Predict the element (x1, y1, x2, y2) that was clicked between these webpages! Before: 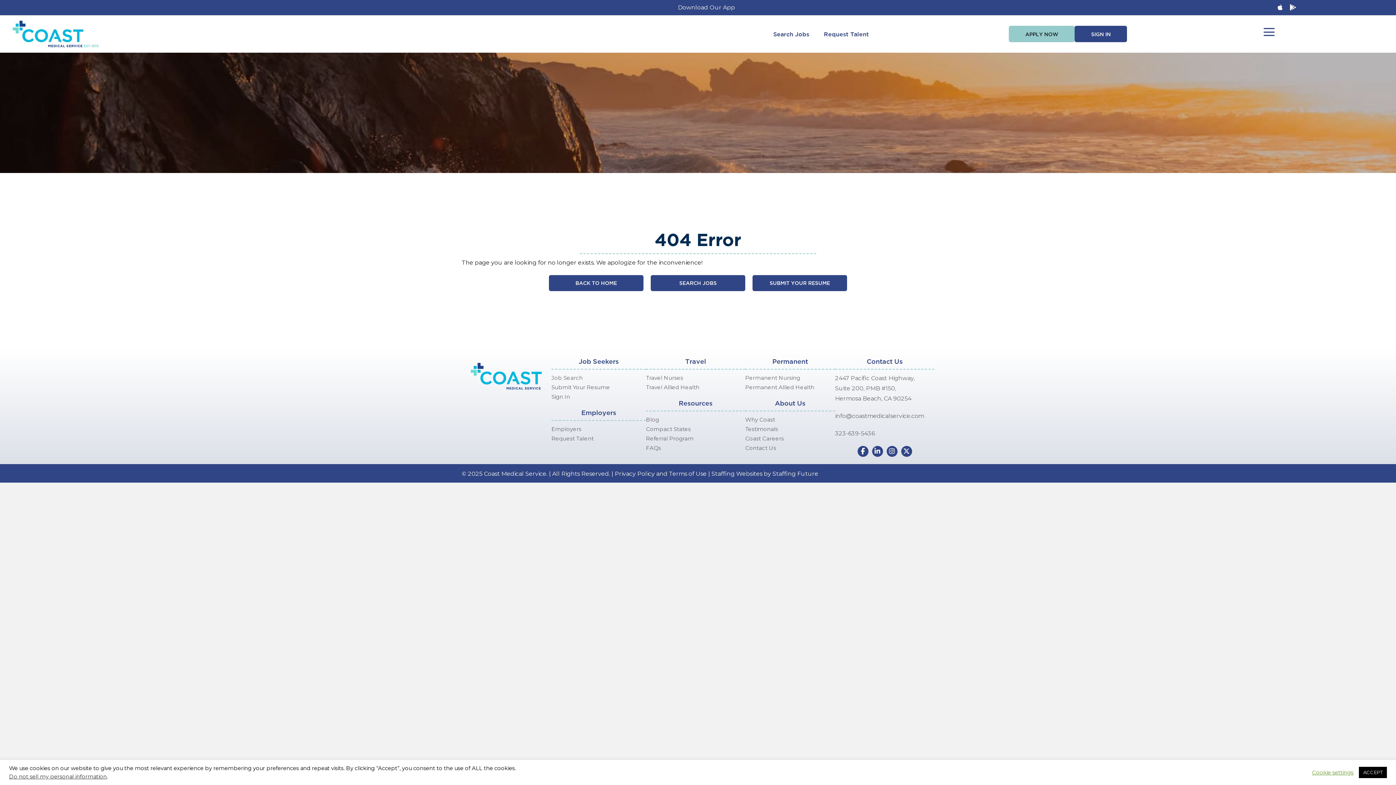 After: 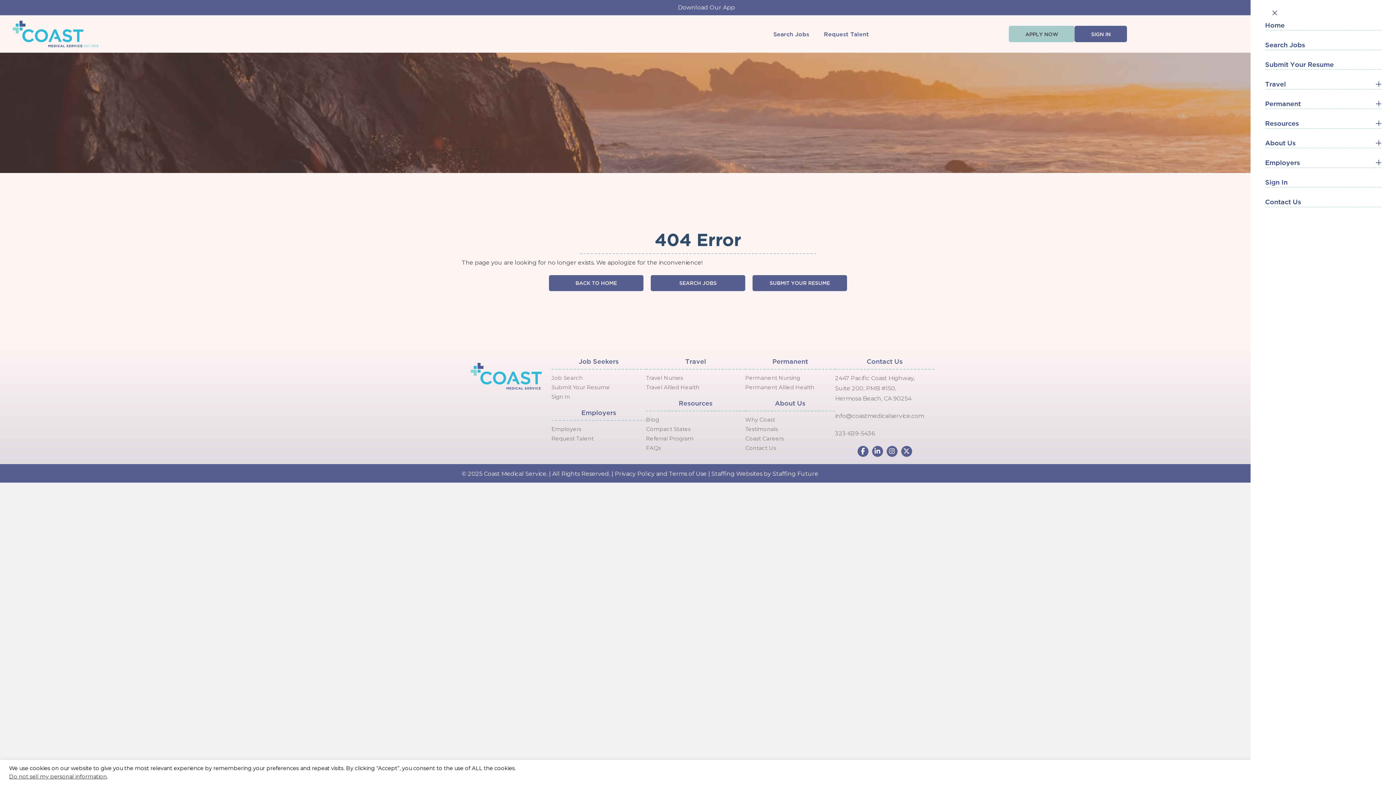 Action: bbox: (1260, 27, 1278, 37)